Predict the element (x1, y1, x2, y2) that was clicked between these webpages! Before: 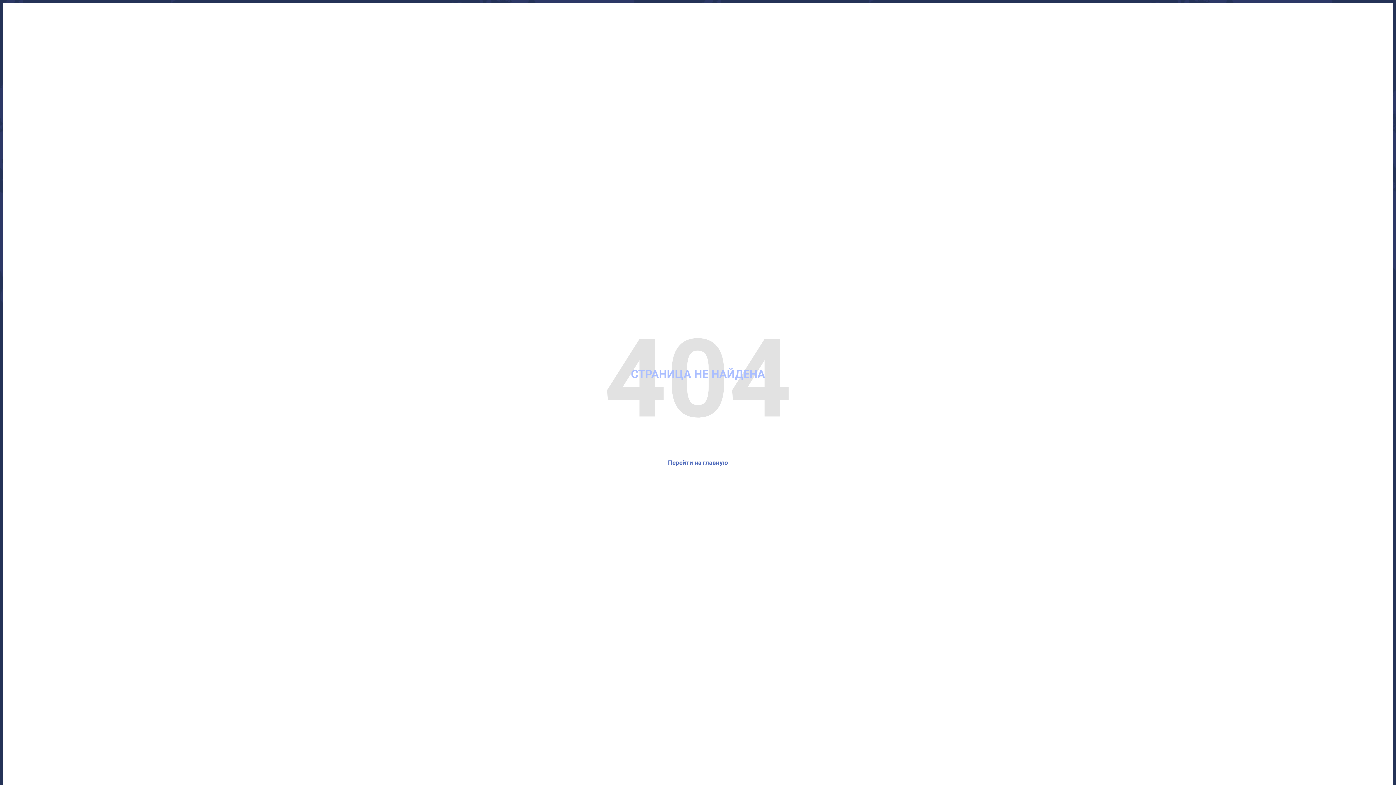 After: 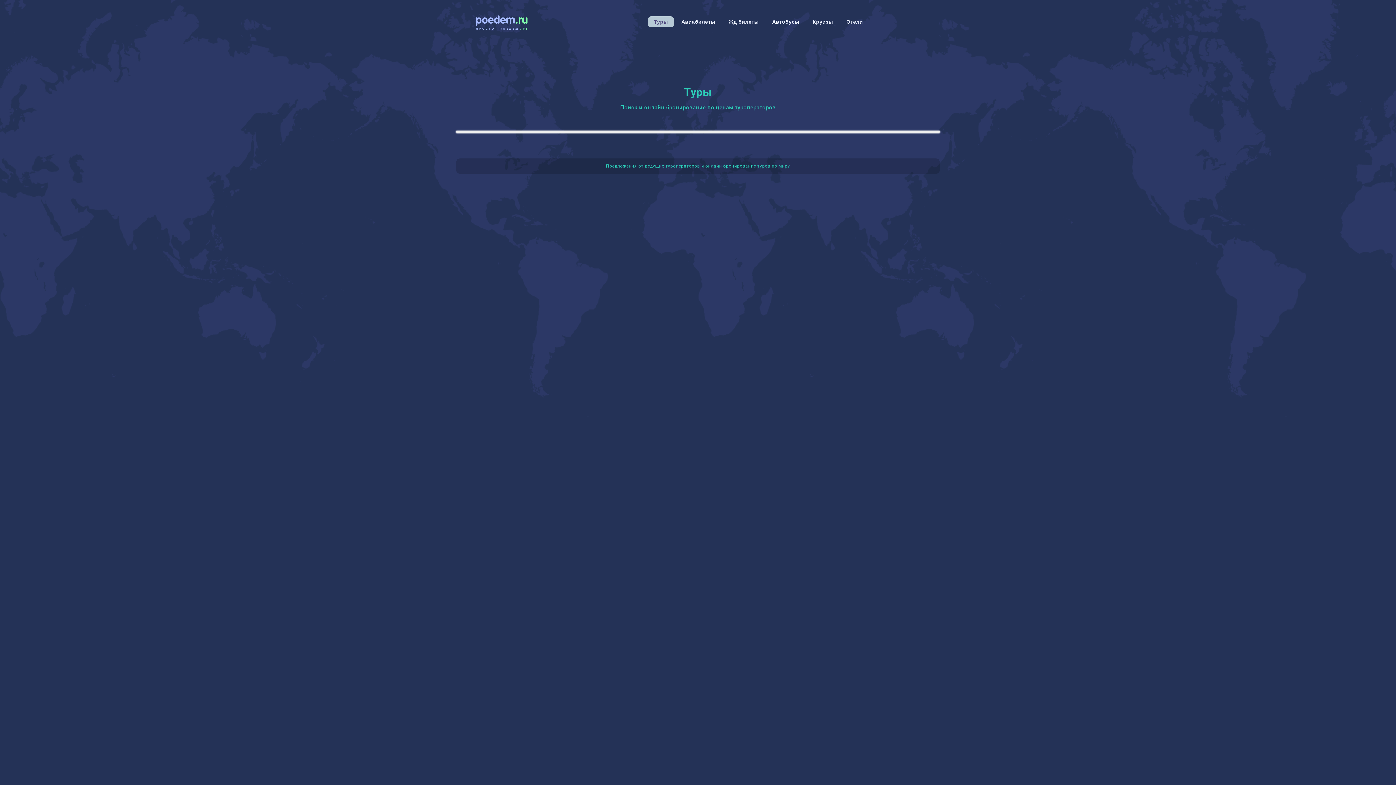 Action: bbox: (668, 459, 728, 466) label: Перейти на главную